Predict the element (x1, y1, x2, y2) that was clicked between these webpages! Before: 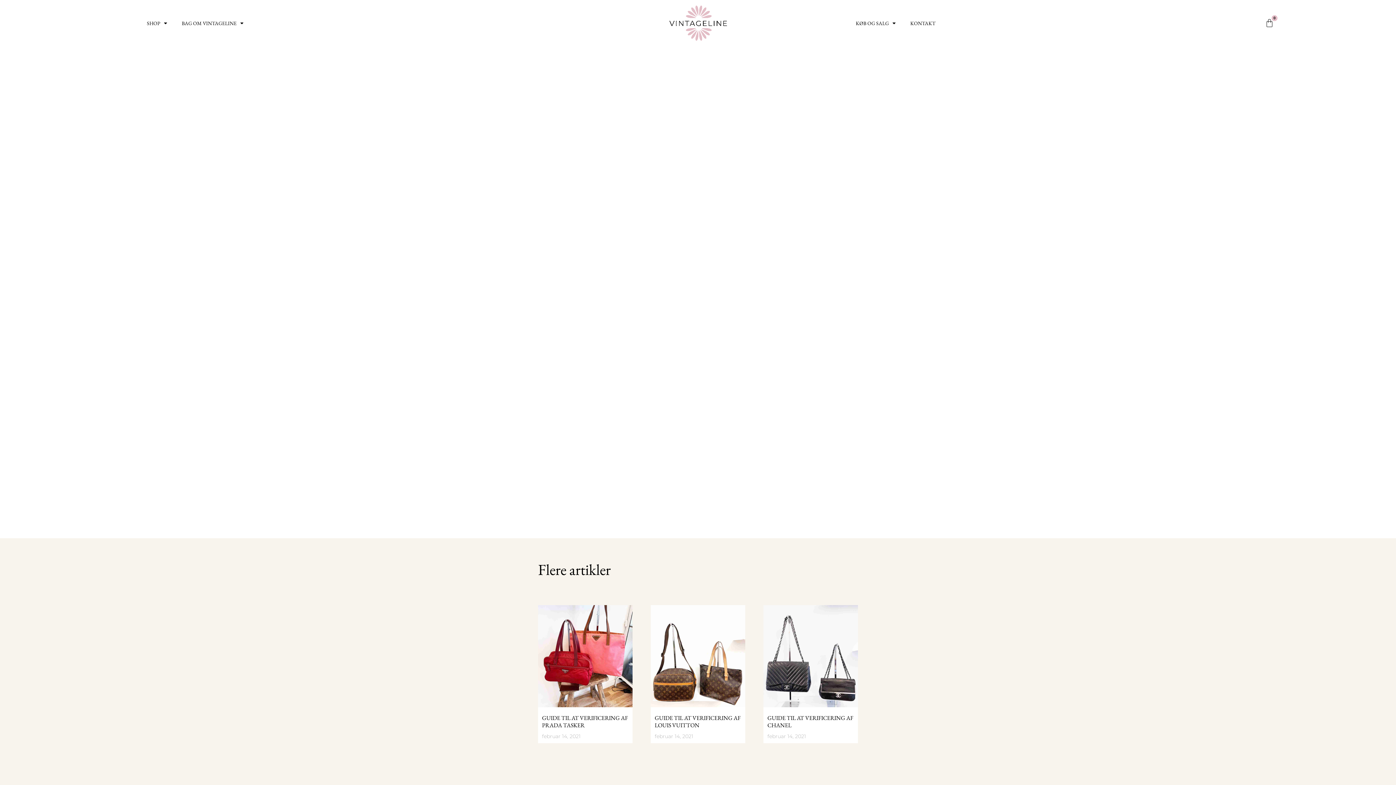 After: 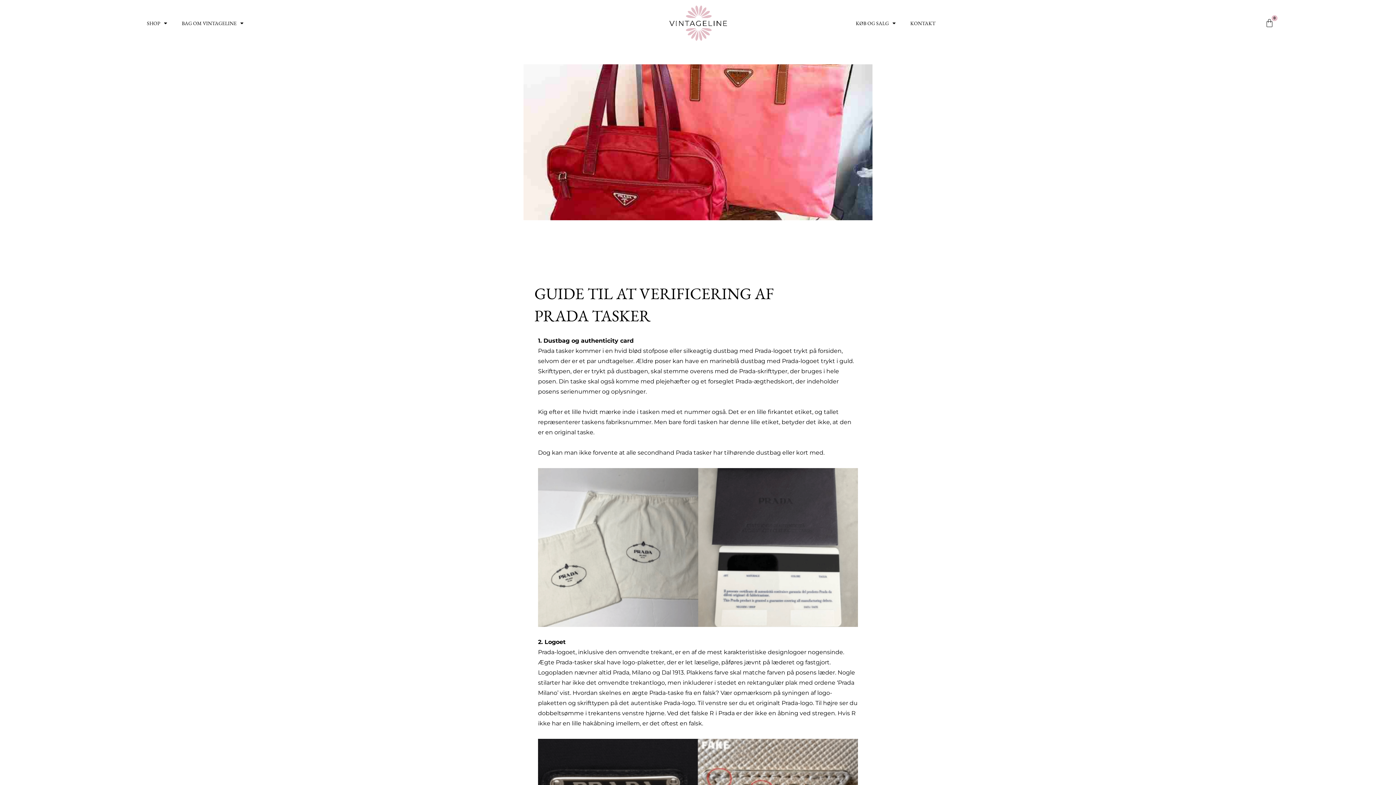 Action: label: GUIDE TIL AT VERIFICERING AF PRADA TASKER bbox: (542, 714, 628, 729)